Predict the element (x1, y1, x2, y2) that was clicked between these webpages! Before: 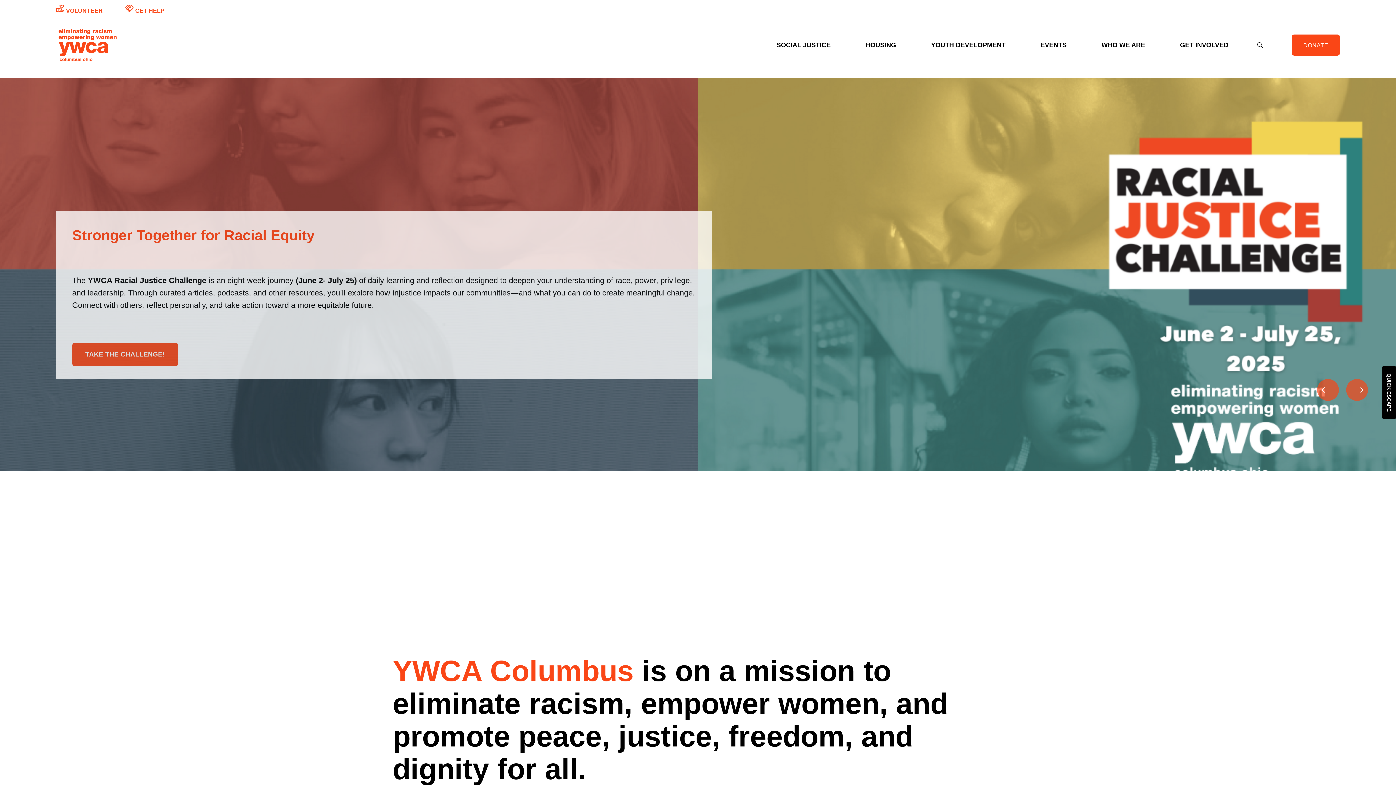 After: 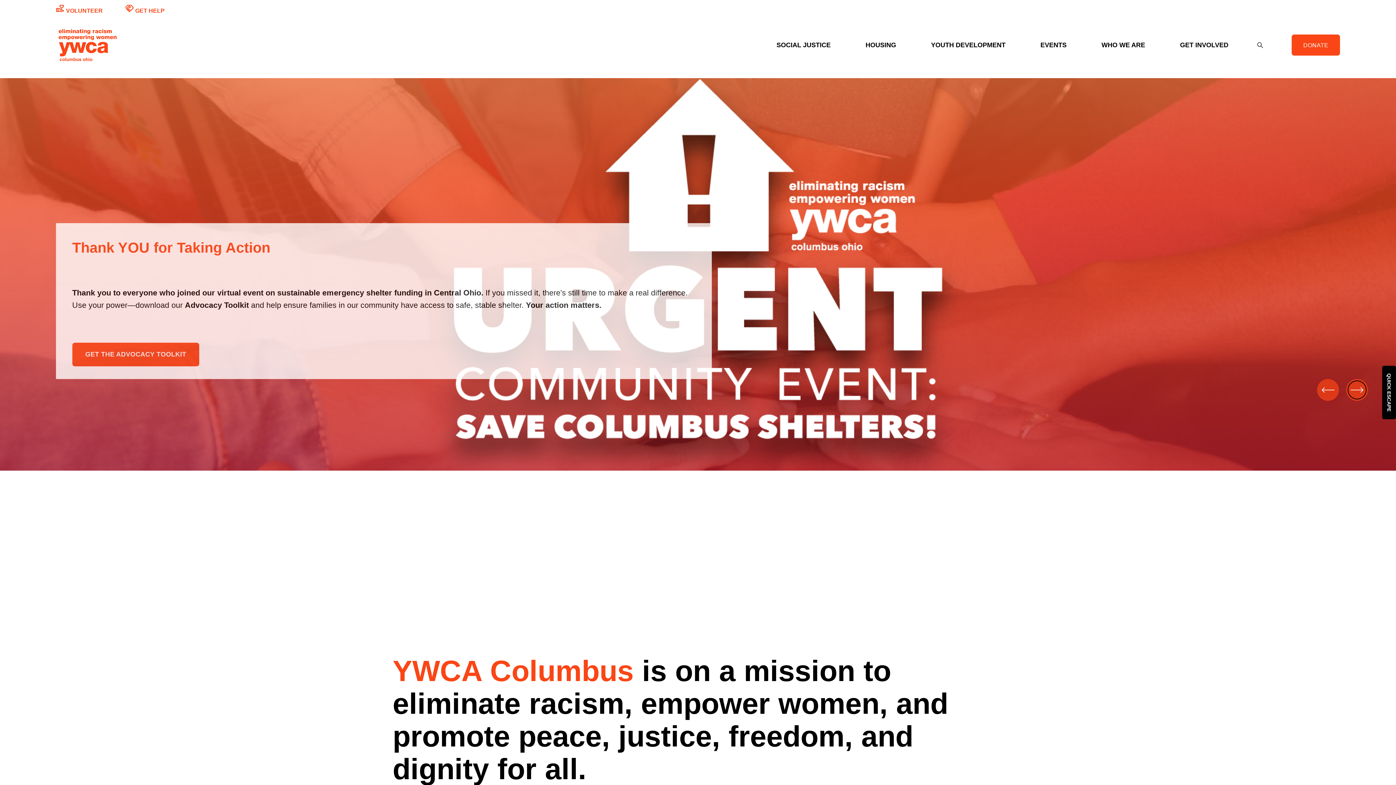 Action: bbox: (1346, 379, 1368, 400) label: 
    
    
      Next
    
  